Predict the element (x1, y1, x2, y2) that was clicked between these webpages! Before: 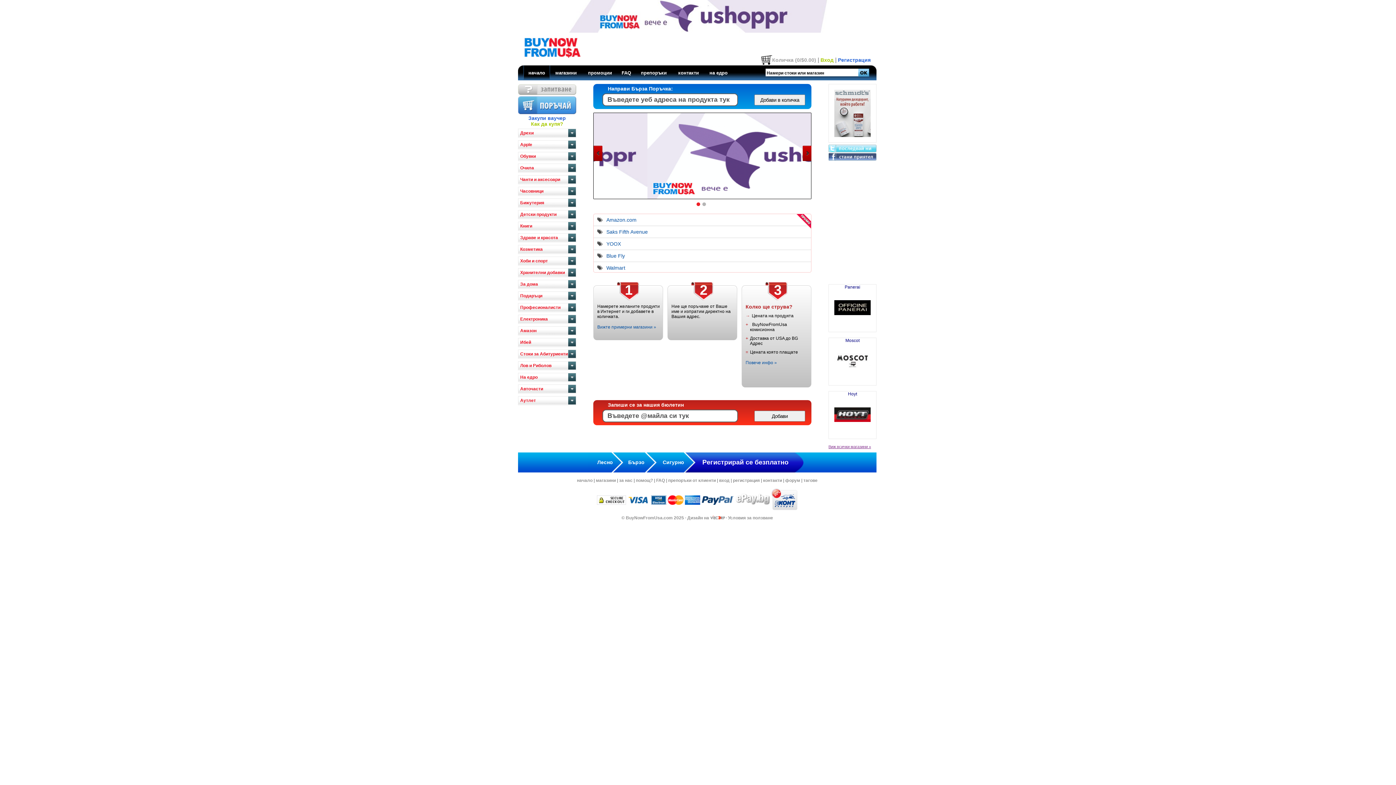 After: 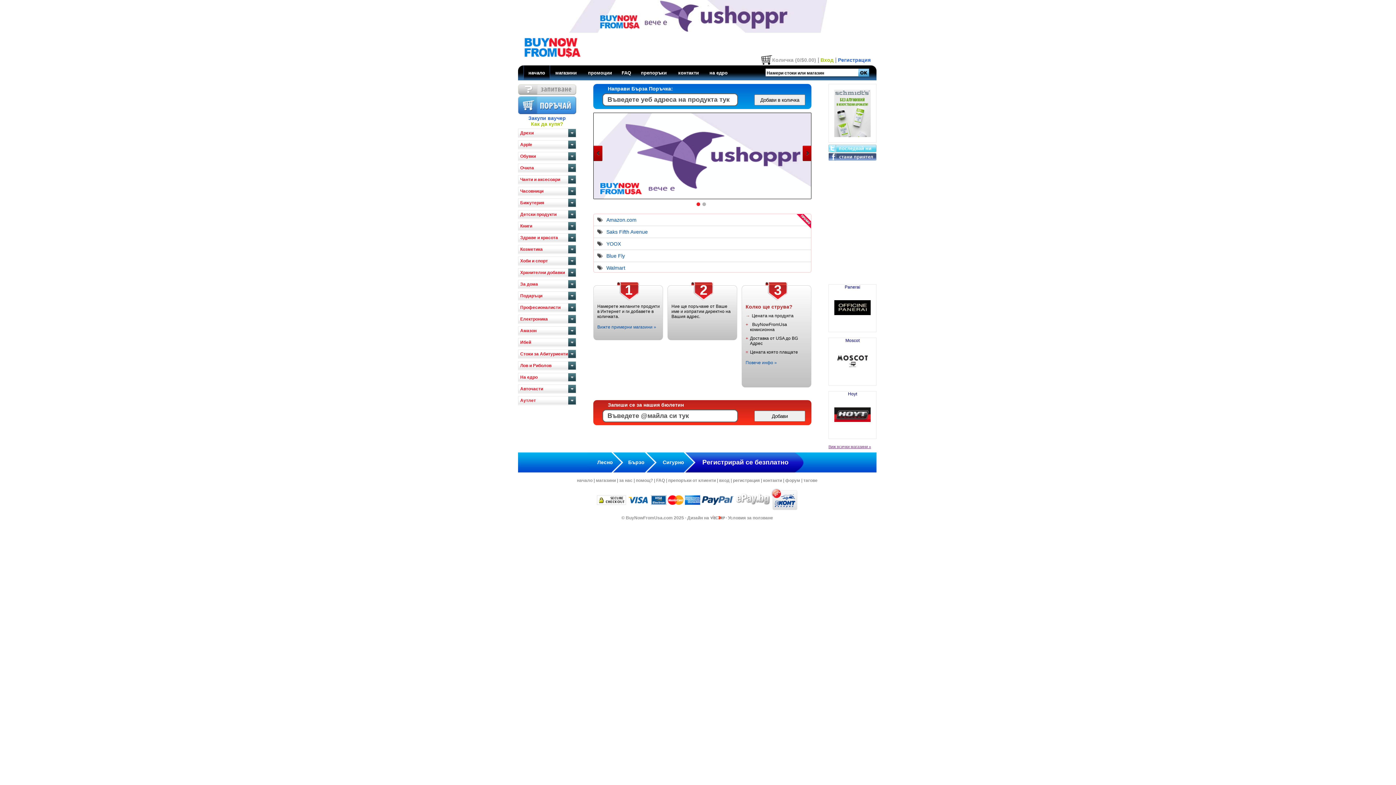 Action: bbox: (828, 148, 876, 154)